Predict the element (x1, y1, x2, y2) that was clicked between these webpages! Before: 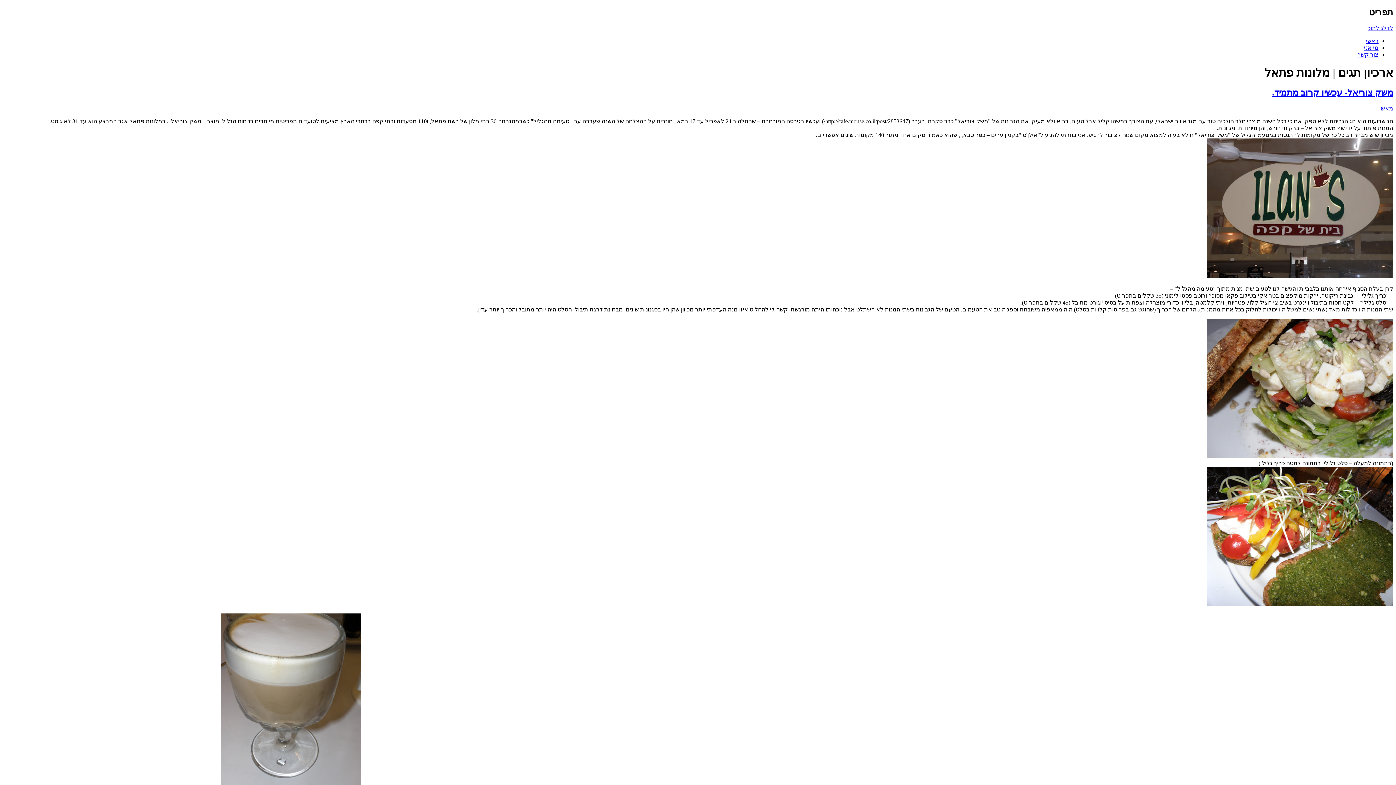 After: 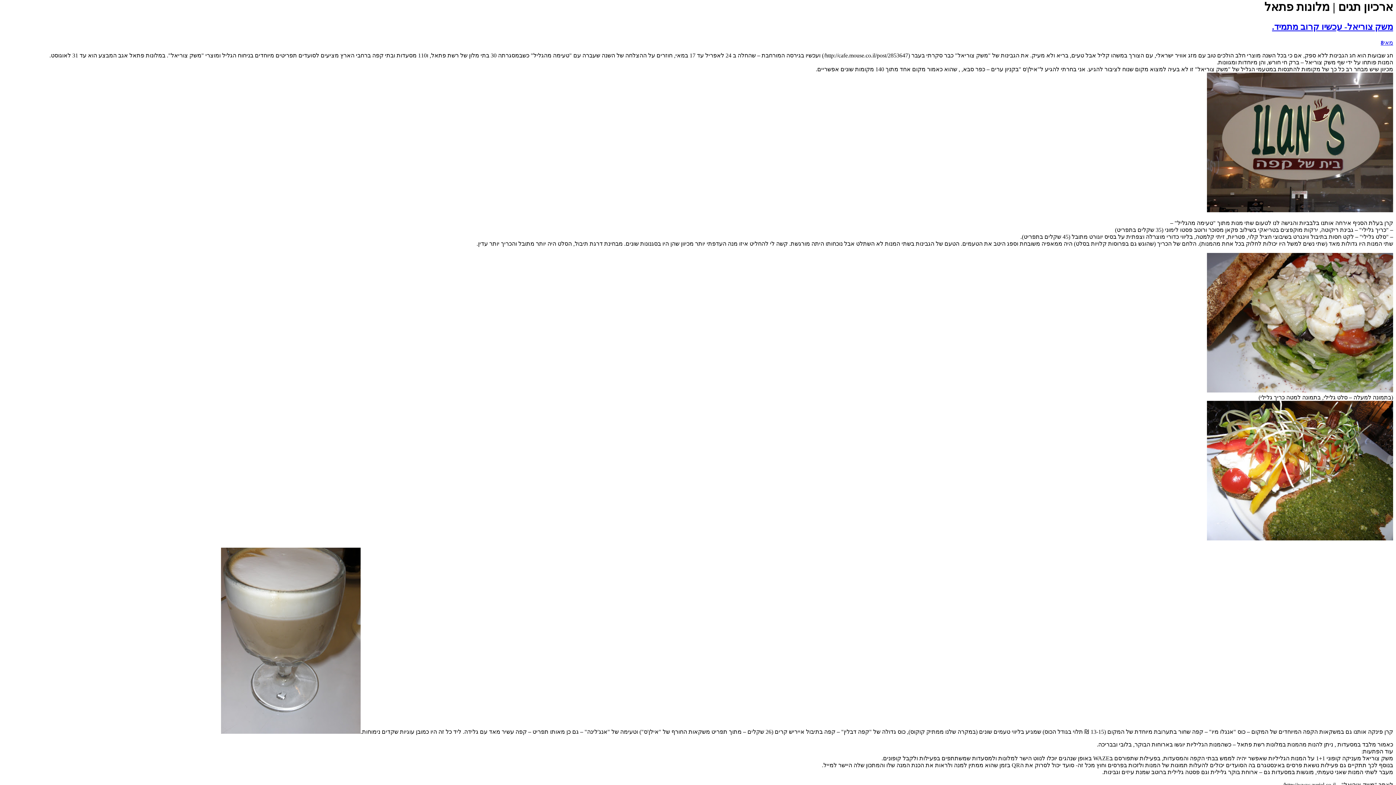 Action: bbox: (1366, 25, 1393, 31) label: לדלג לתוכן